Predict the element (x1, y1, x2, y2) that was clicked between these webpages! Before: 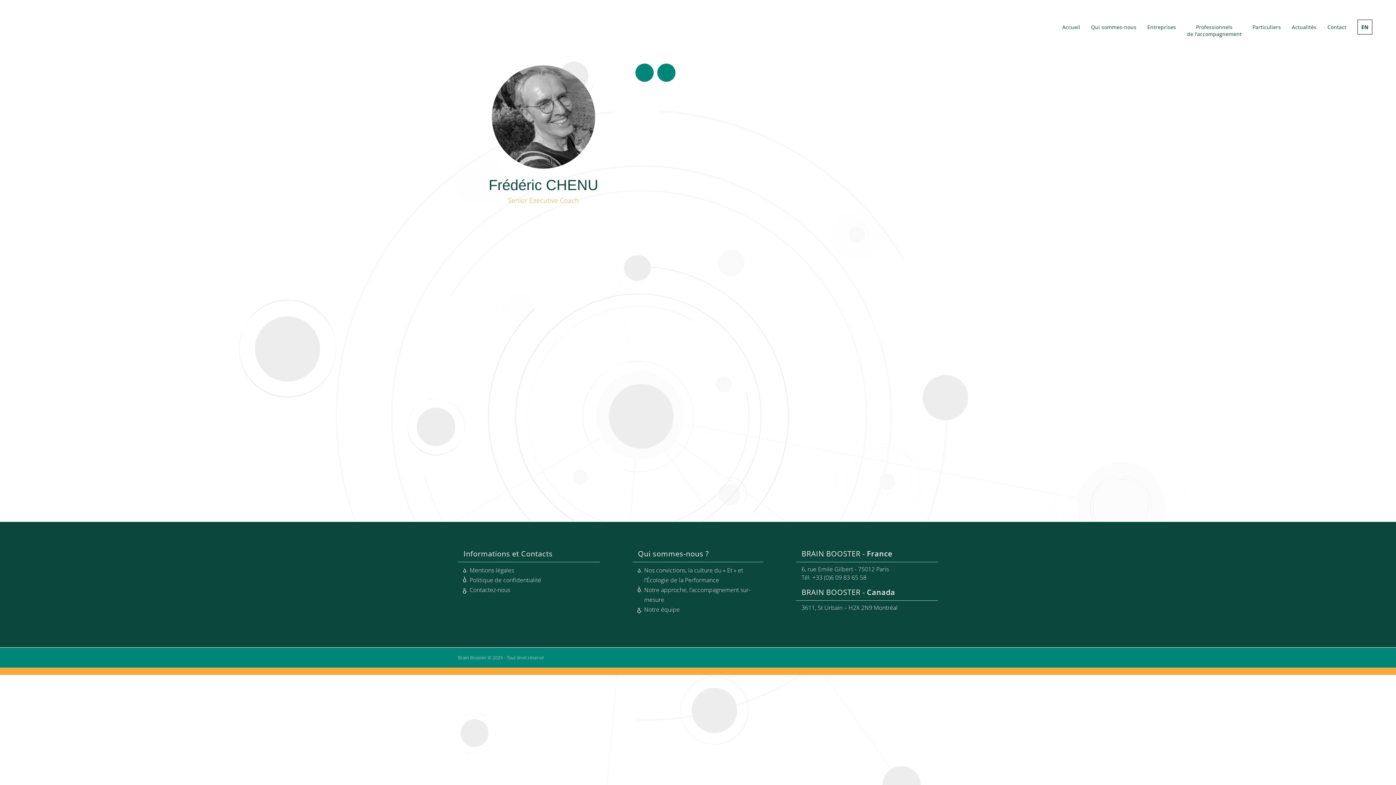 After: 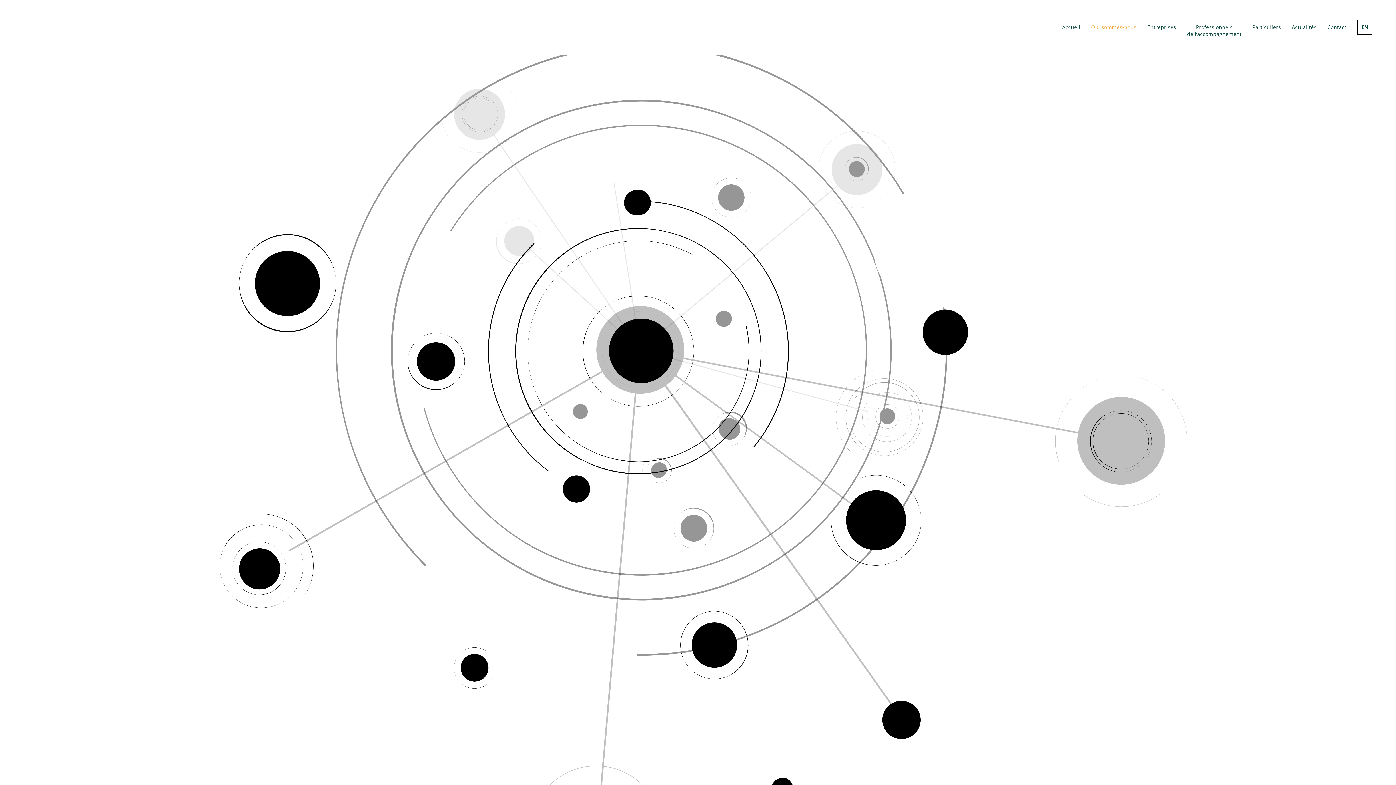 Action: bbox: (980, 483, 1108, 502) label: VOIR TOUS LES MEMBRES DE L'ÉQUIPE